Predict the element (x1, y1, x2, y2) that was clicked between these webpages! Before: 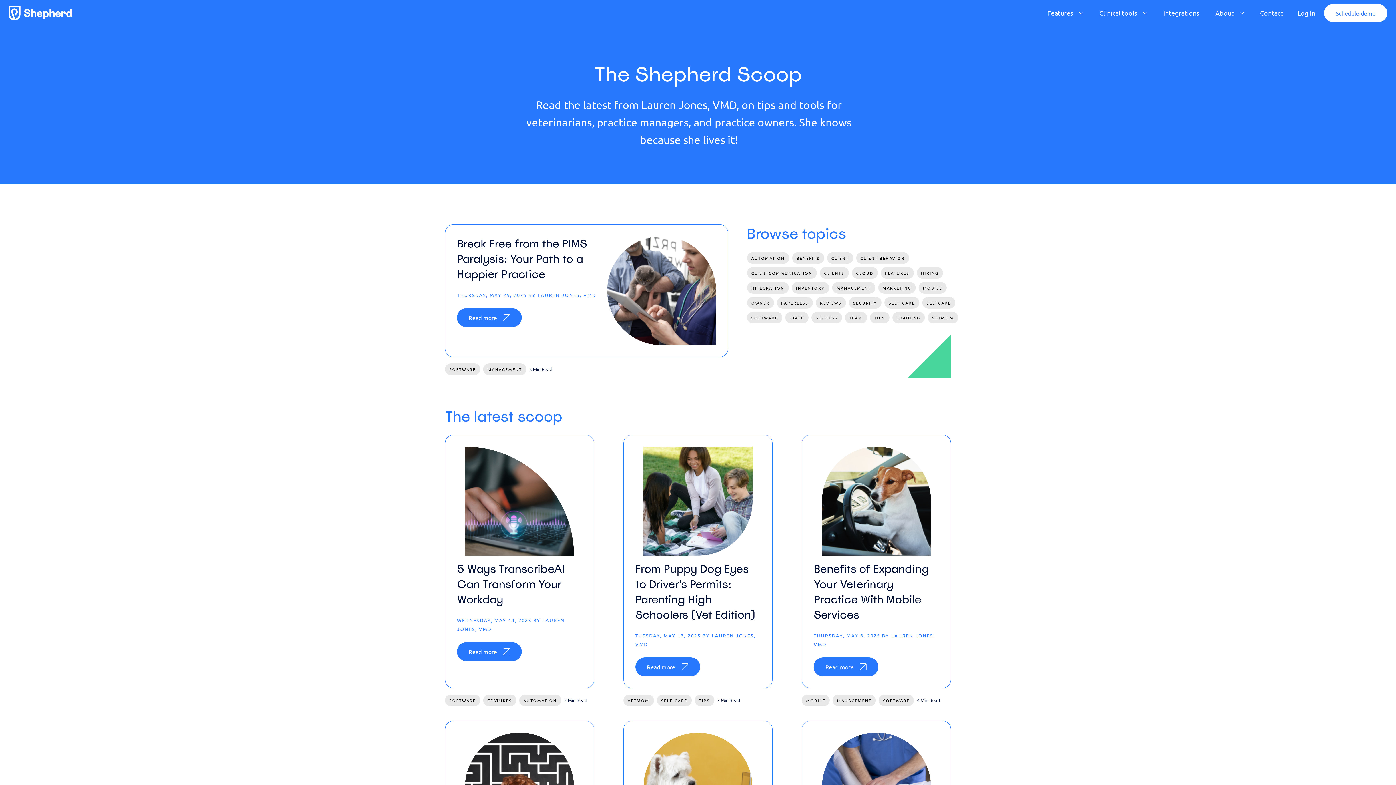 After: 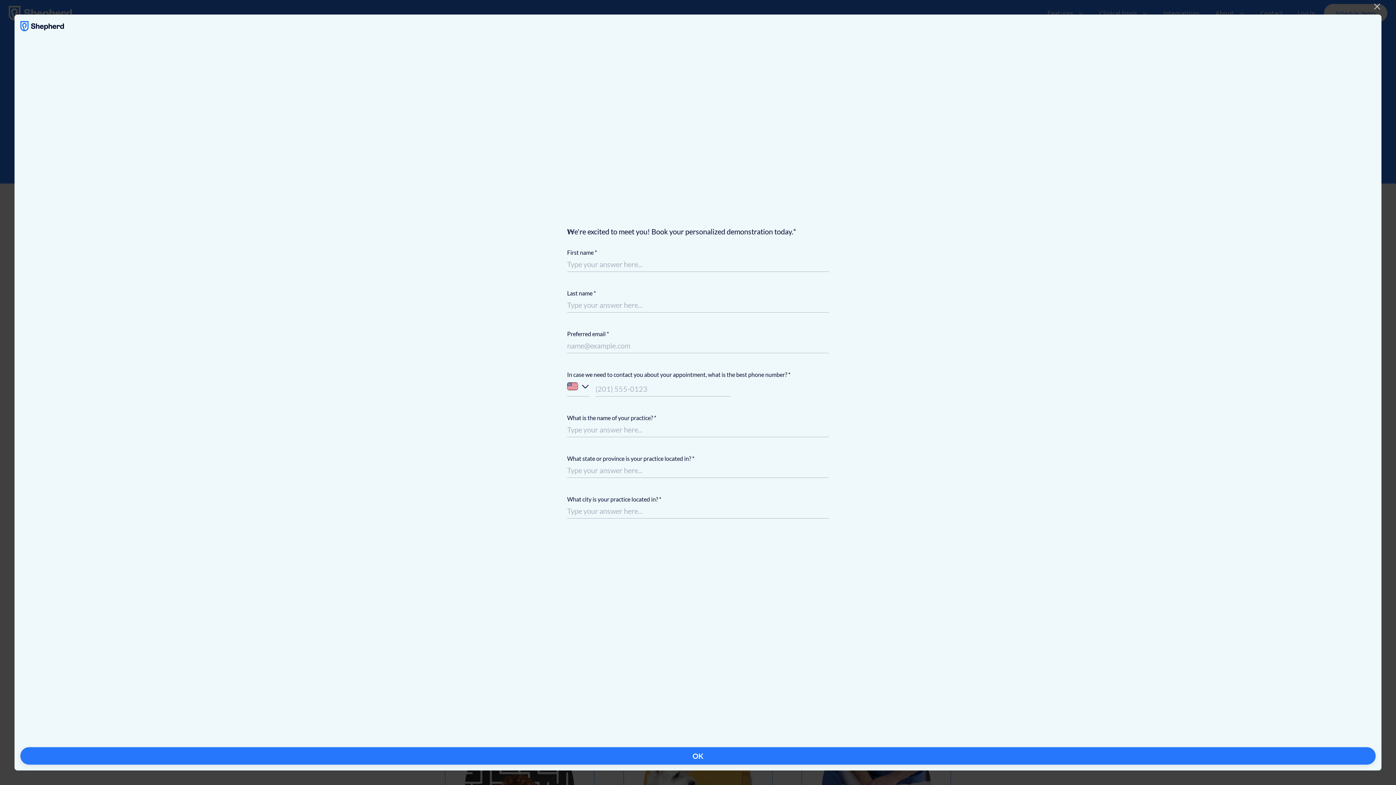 Action: bbox: (1324, 4, 1387, 22) label: Schedule demo